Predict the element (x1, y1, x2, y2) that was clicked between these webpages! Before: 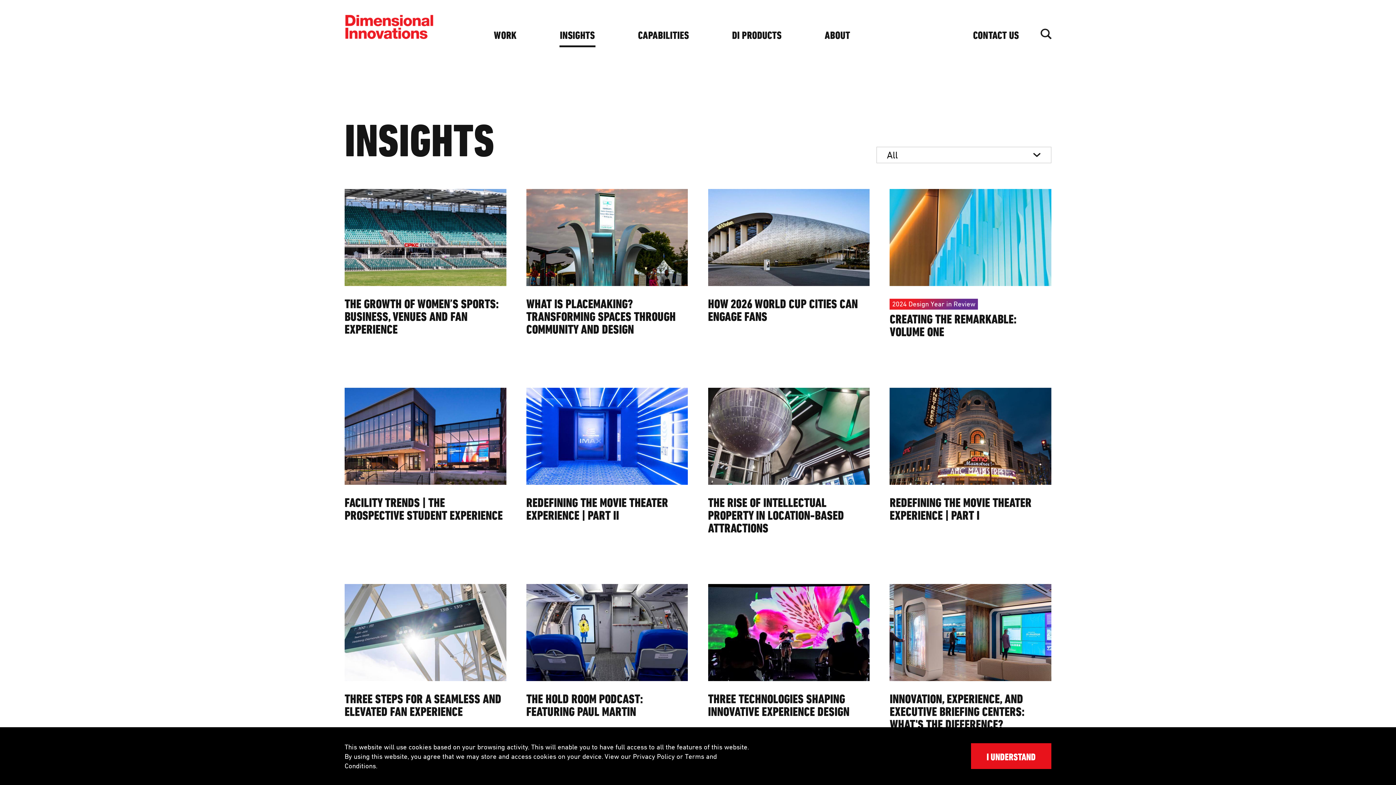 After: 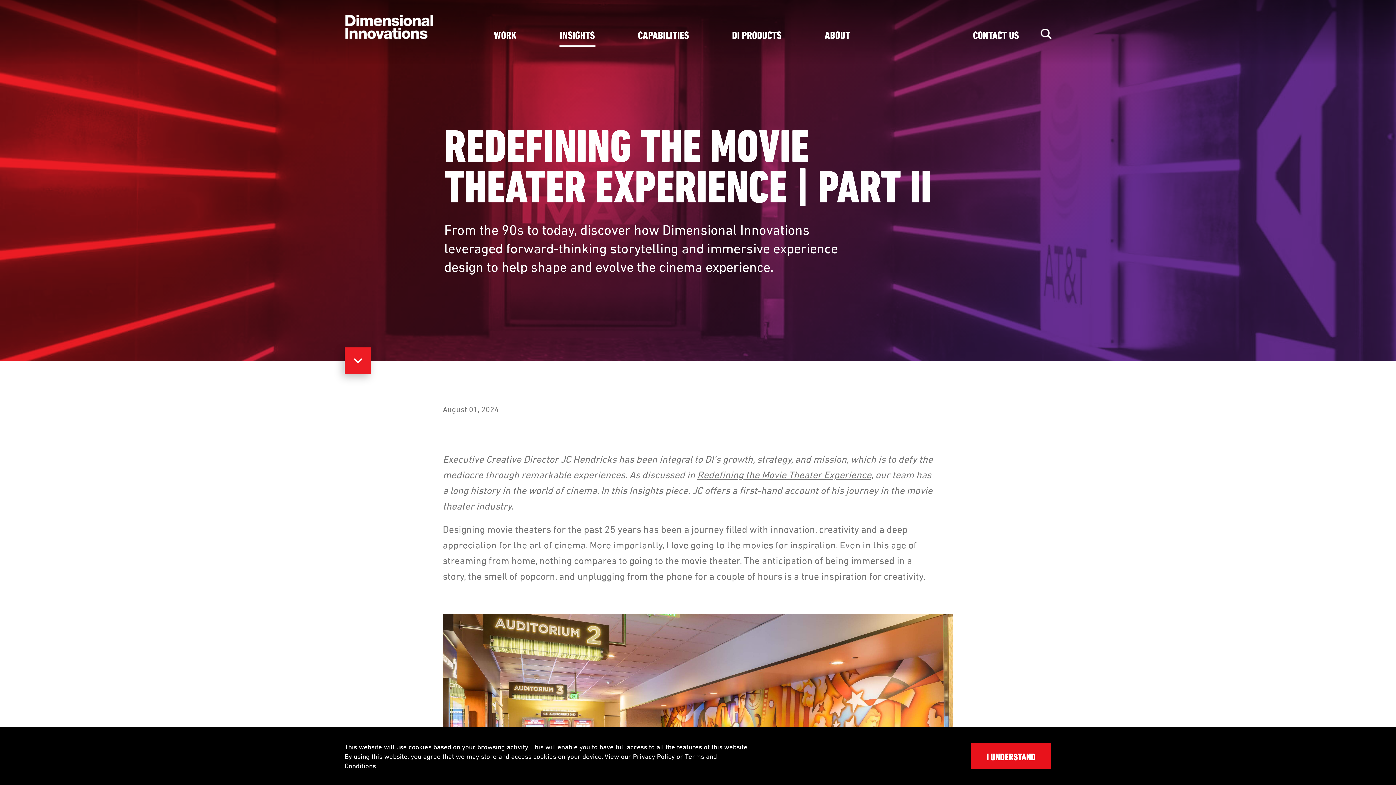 Action: label: REDEFINING THE MOVIE THEATER EXPERIENCE | PART II

 bbox: (516, 369, 698, 553)